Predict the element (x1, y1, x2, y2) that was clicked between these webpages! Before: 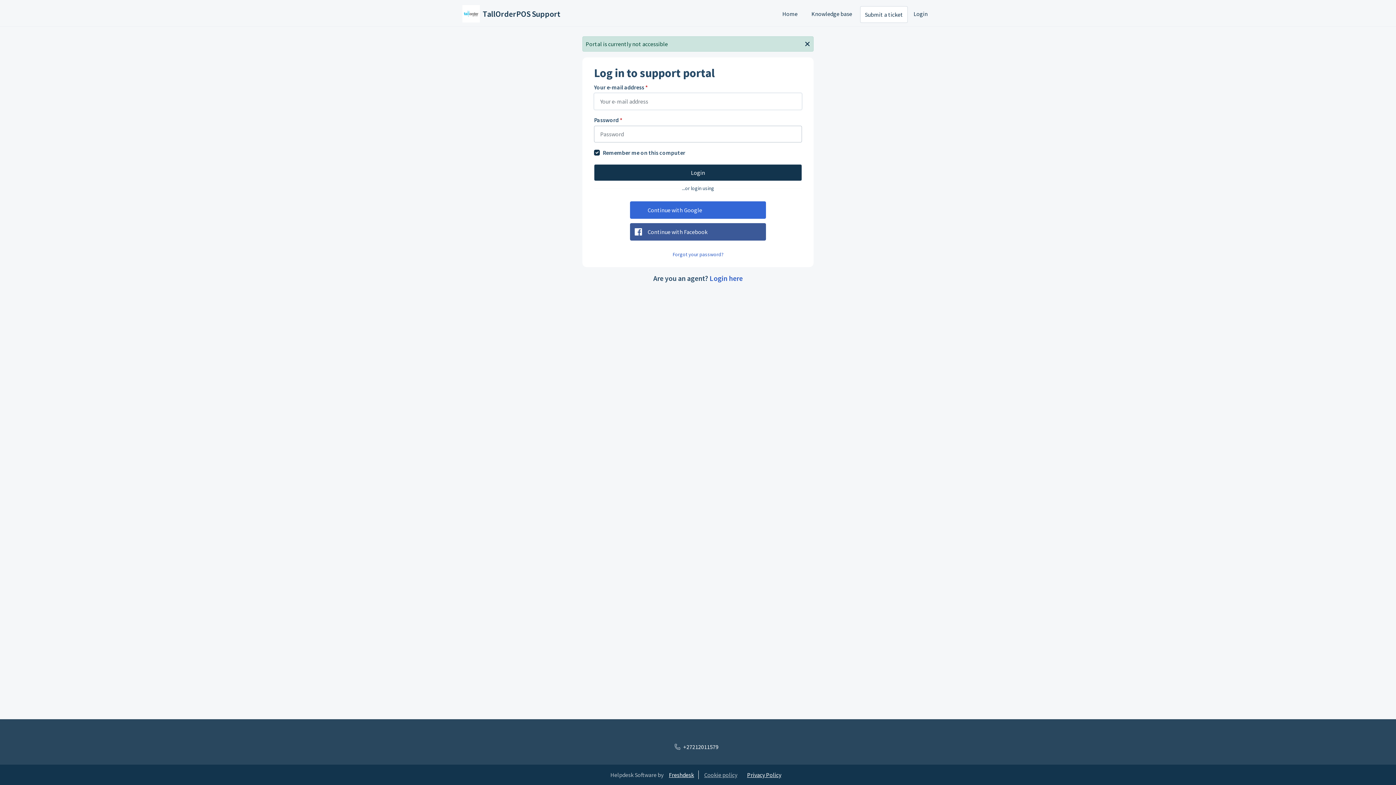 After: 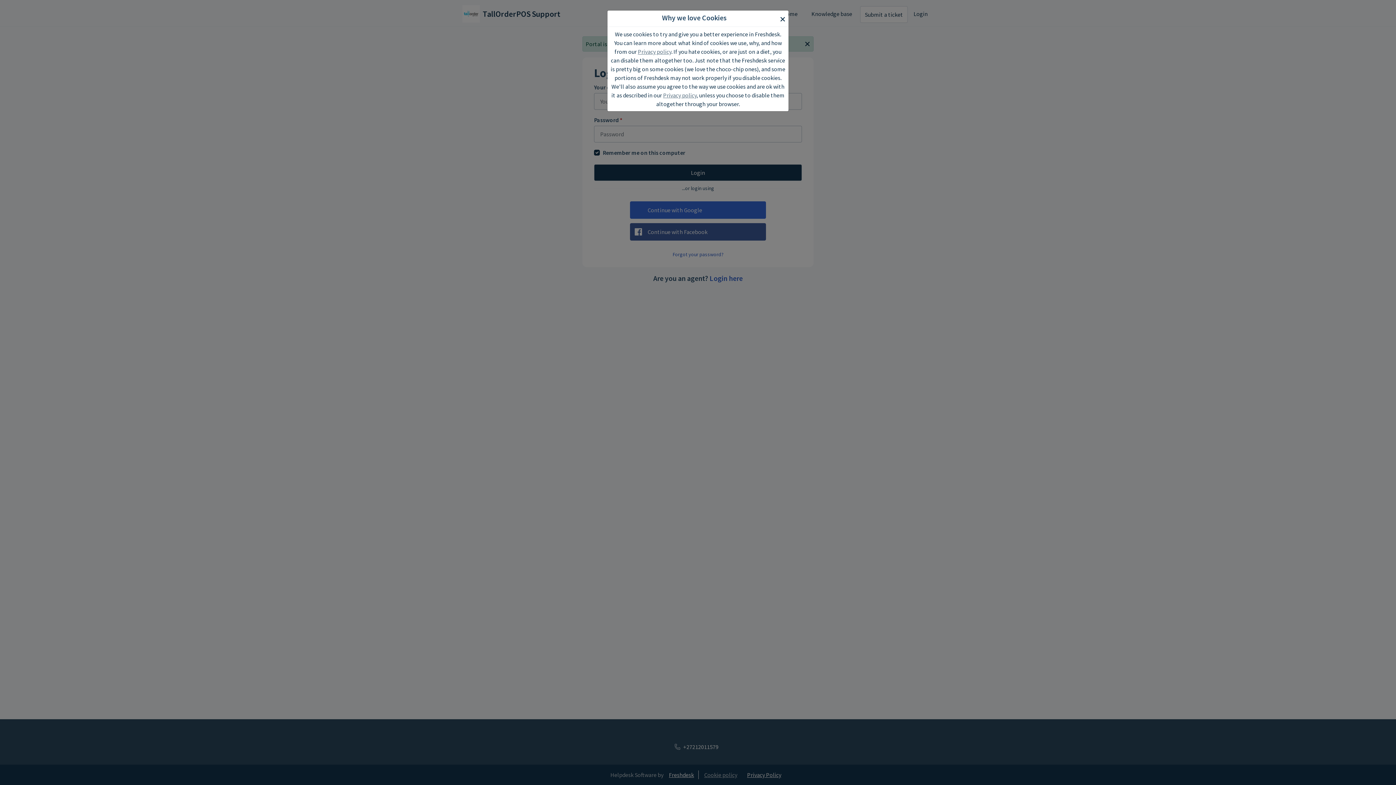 Action: bbox: (700, 771, 741, 778) label: Cookie policy